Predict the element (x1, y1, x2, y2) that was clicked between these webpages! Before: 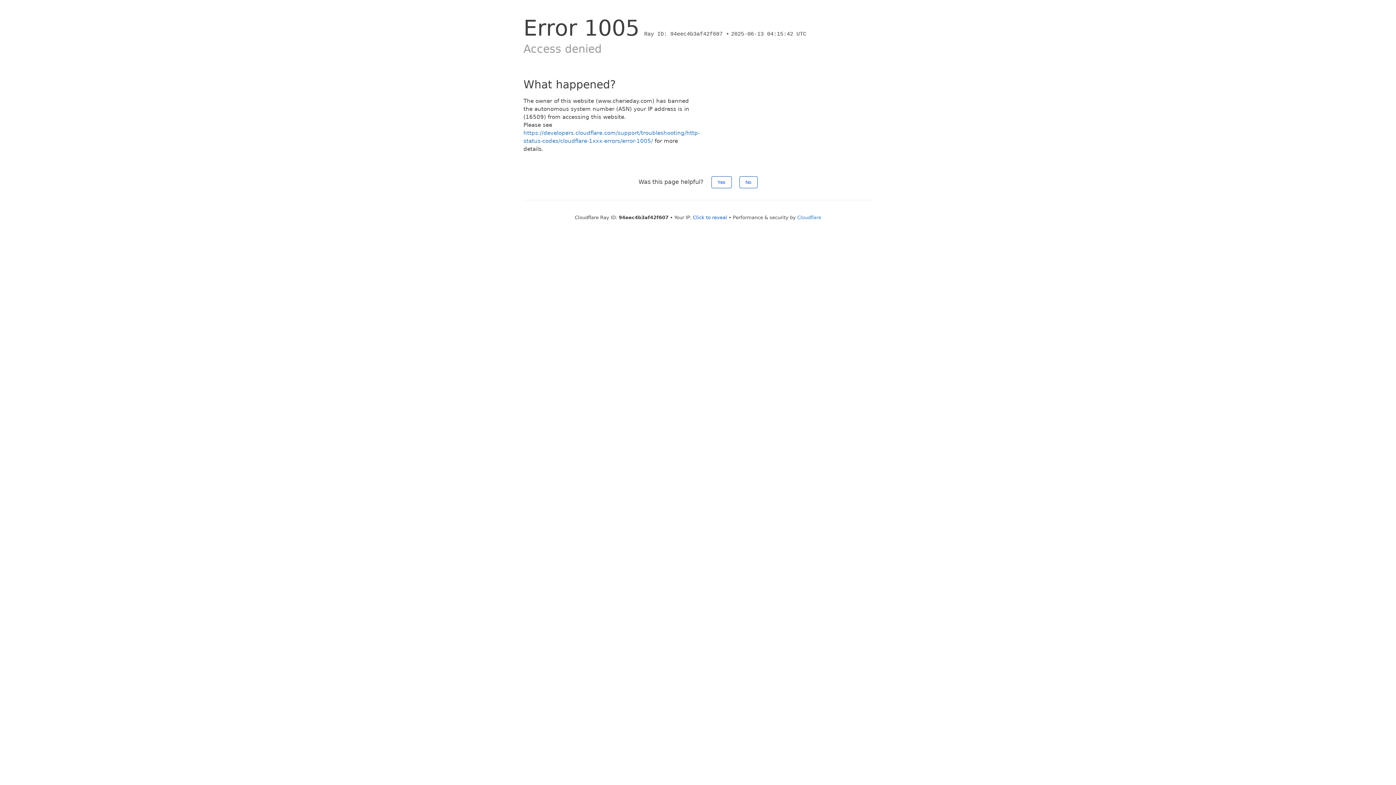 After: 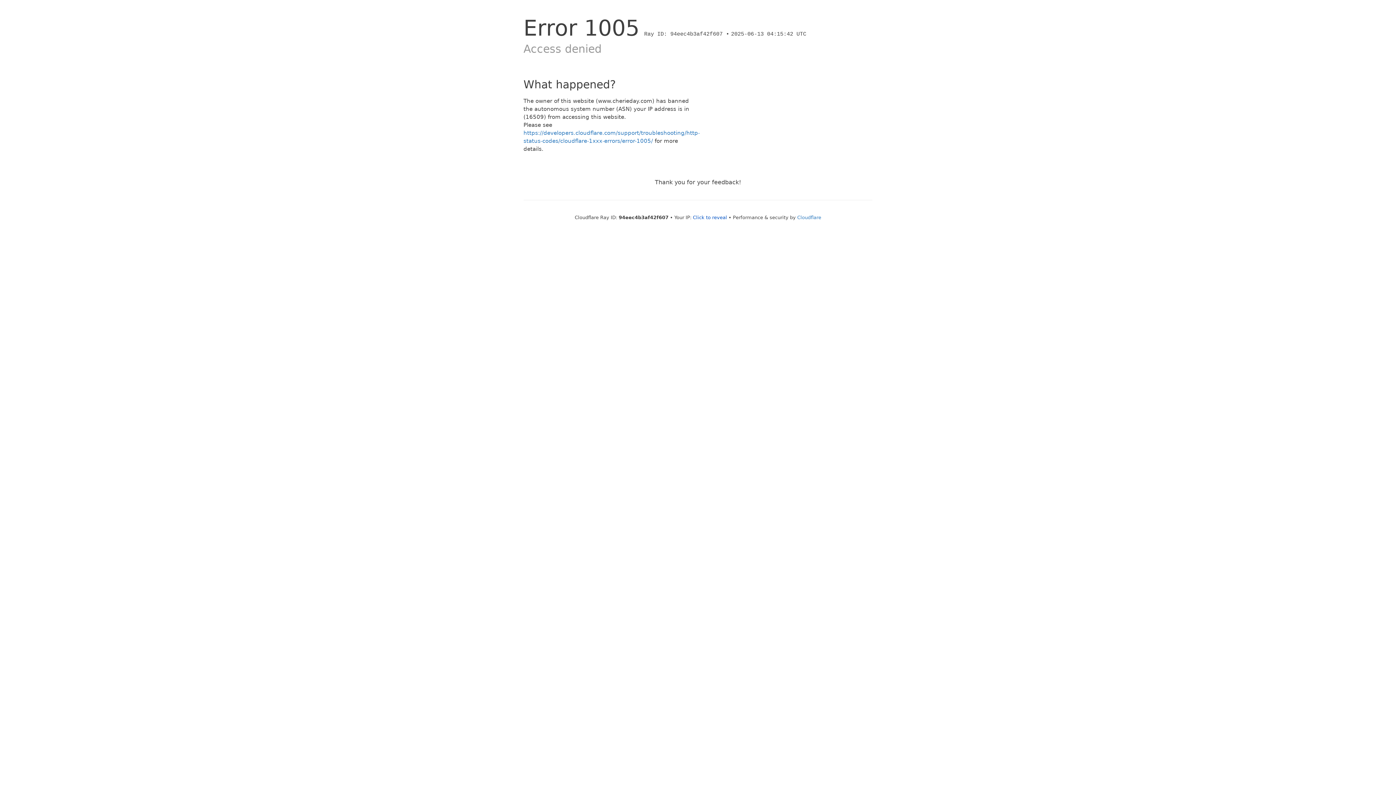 Action: bbox: (739, 176, 757, 188) label: No